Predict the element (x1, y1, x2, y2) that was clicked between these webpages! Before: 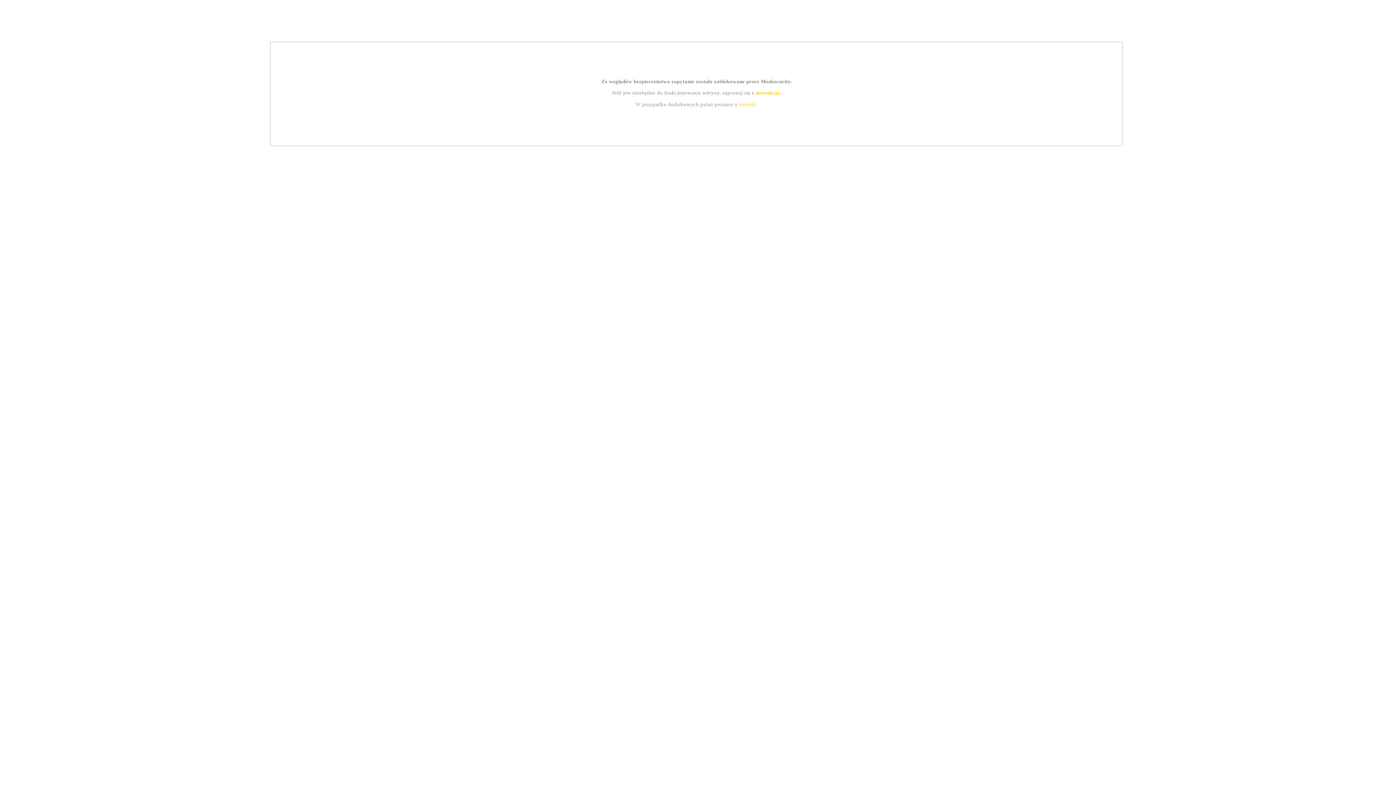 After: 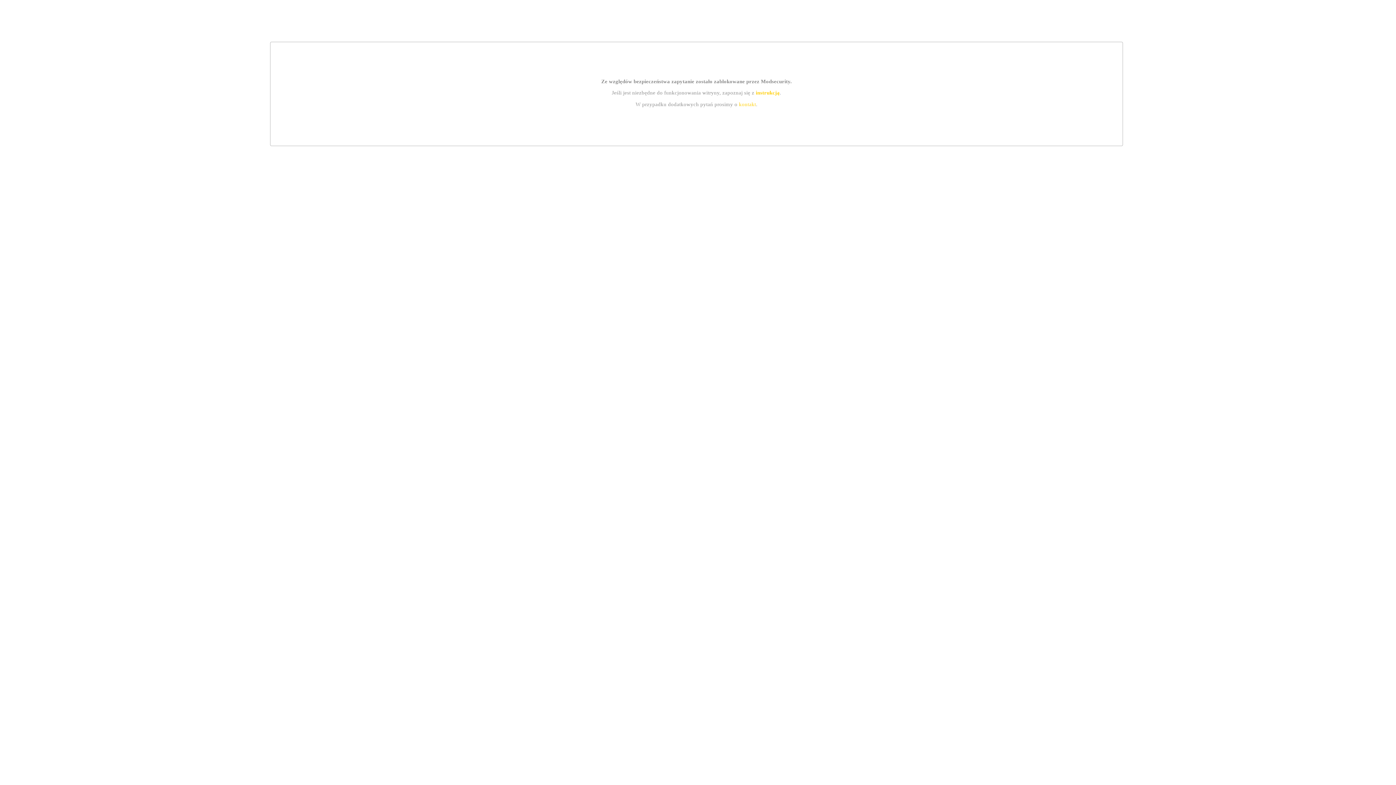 Action: label: instrukcją bbox: (755, 89, 779, 95)